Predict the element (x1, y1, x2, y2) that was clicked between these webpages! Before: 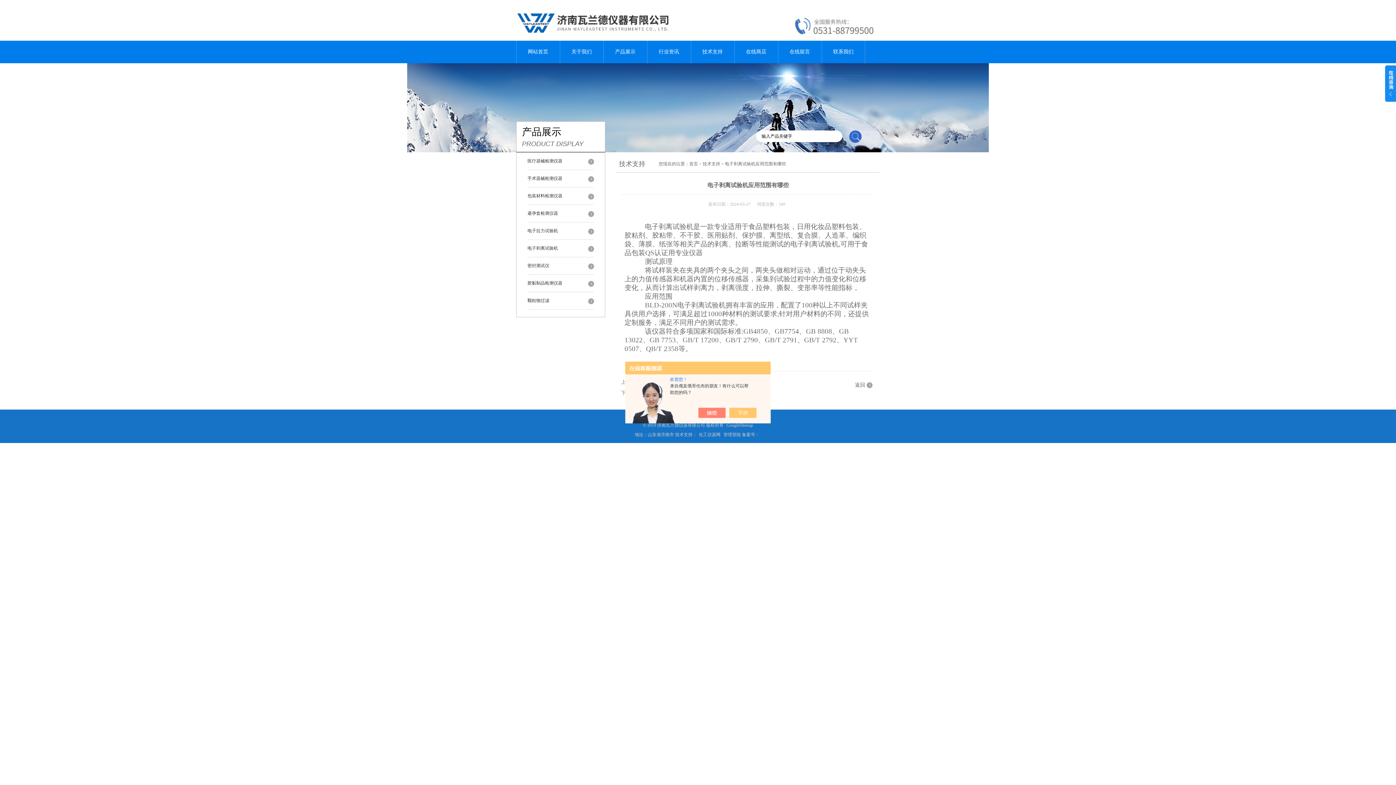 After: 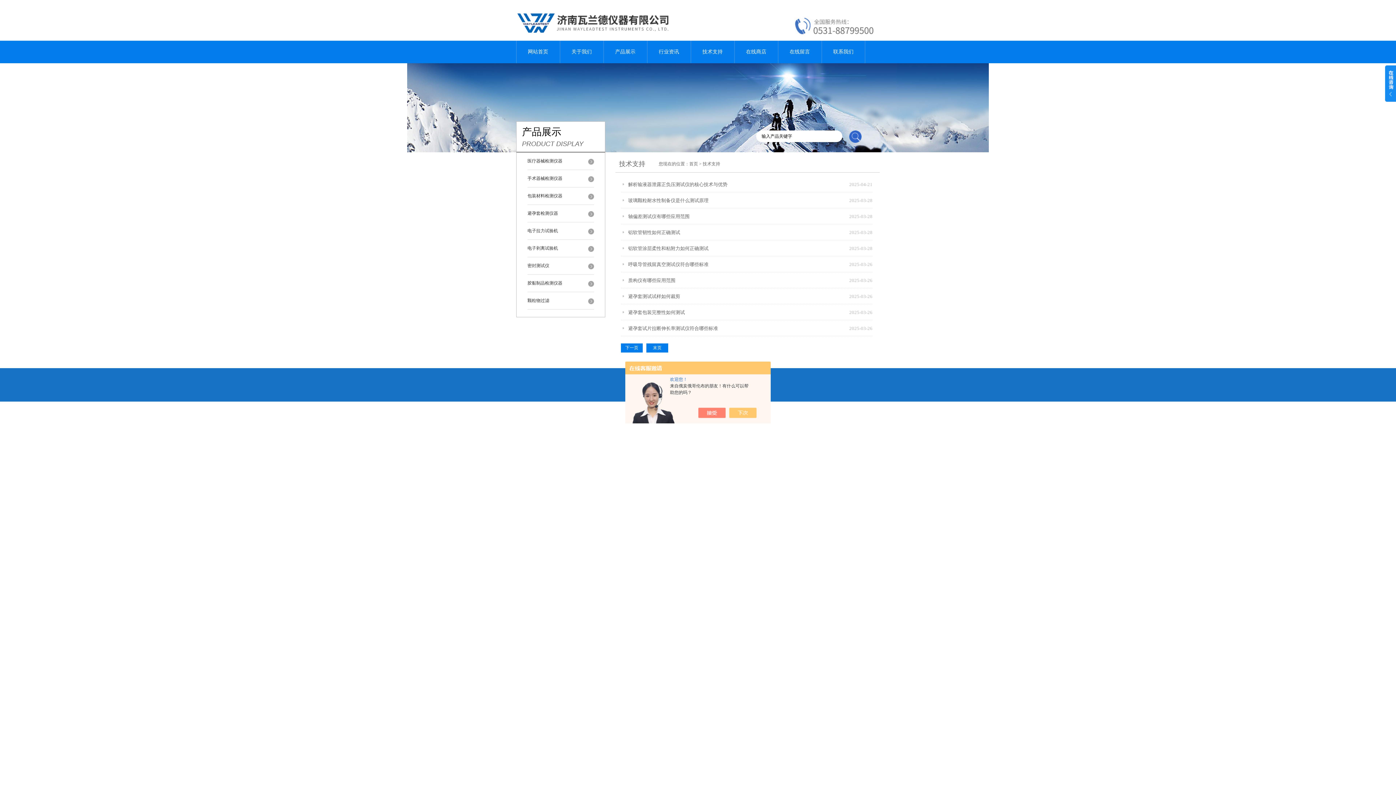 Action: bbox: (855, 382, 865, 388) label: 返回